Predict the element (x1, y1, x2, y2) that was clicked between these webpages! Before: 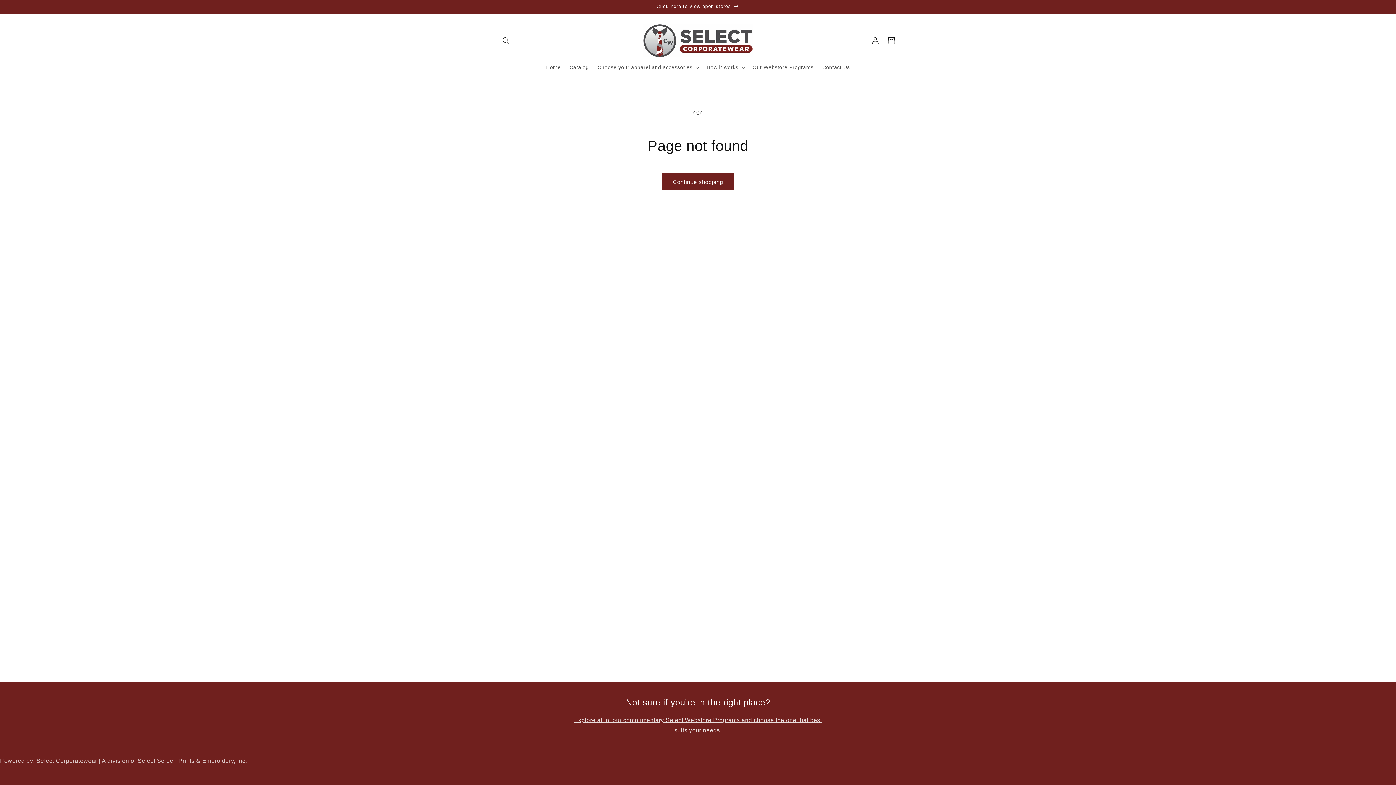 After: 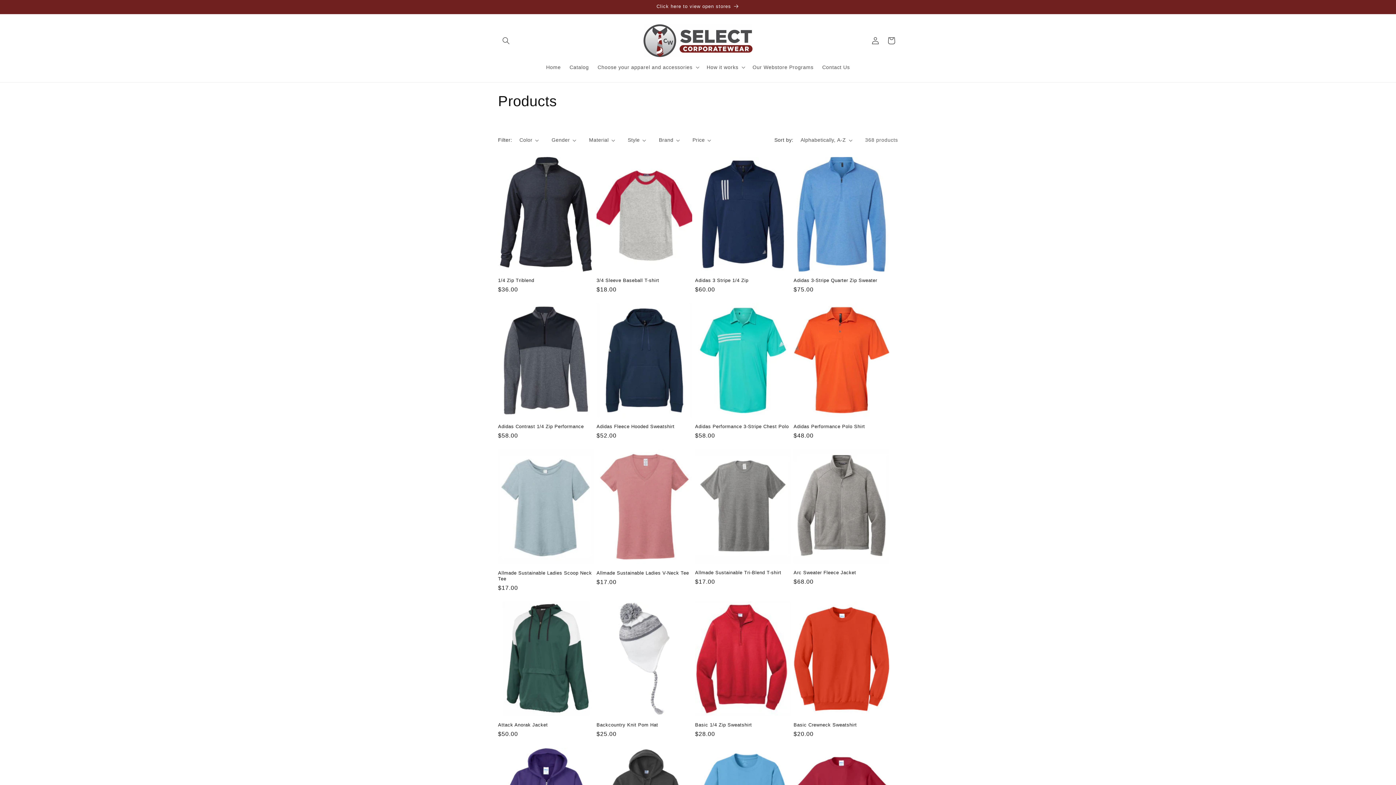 Action: bbox: (662, 173, 734, 190) label: Continue shopping